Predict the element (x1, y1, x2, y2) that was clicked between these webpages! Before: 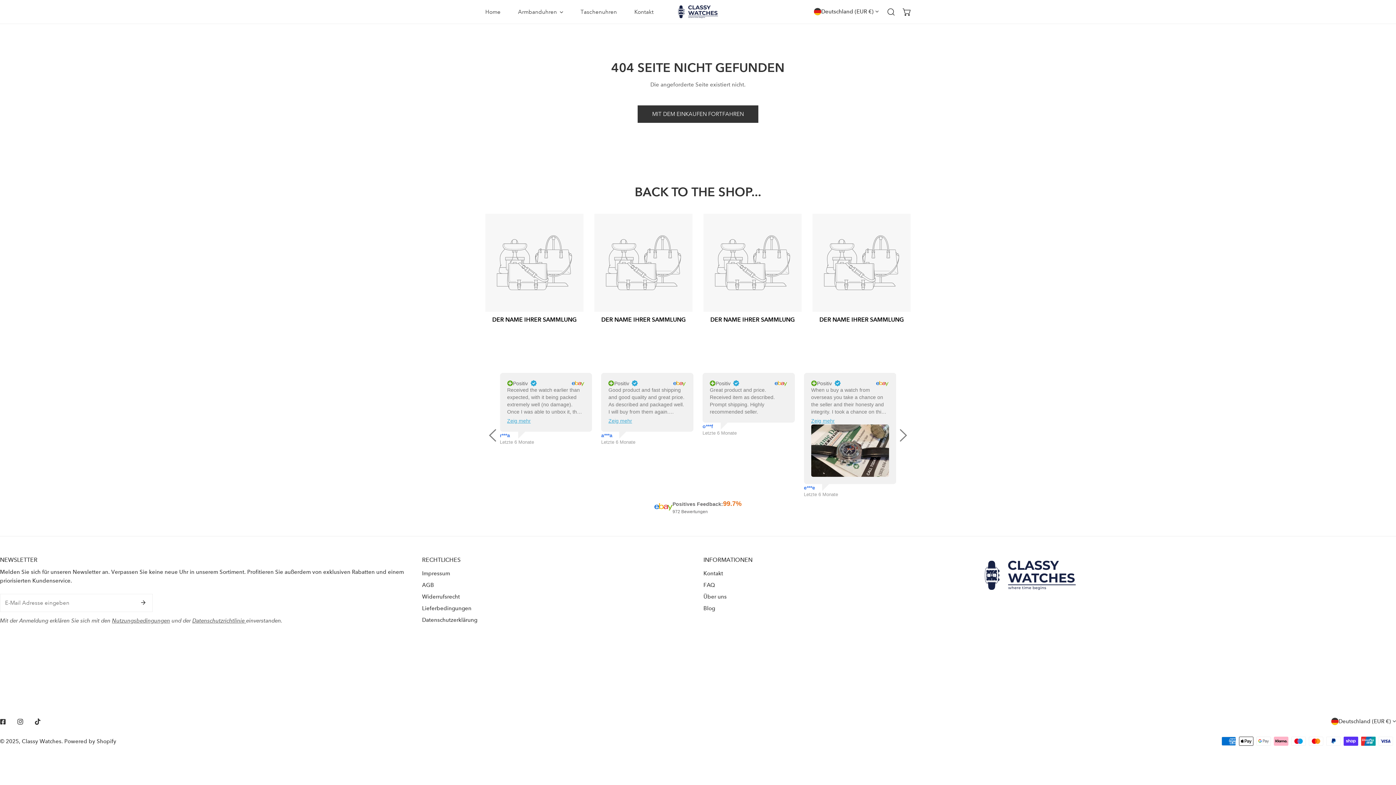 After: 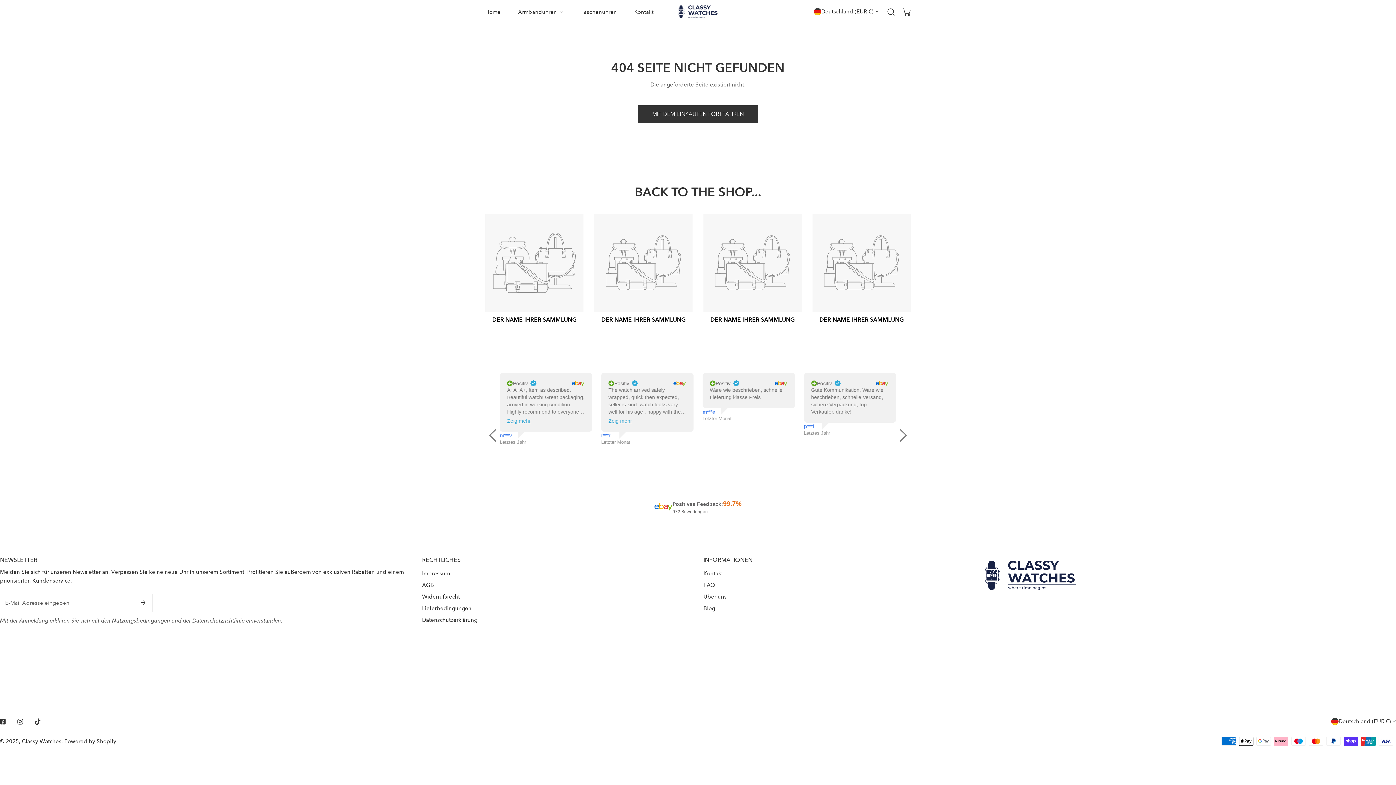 Action: bbox: (485, 213, 583, 312)